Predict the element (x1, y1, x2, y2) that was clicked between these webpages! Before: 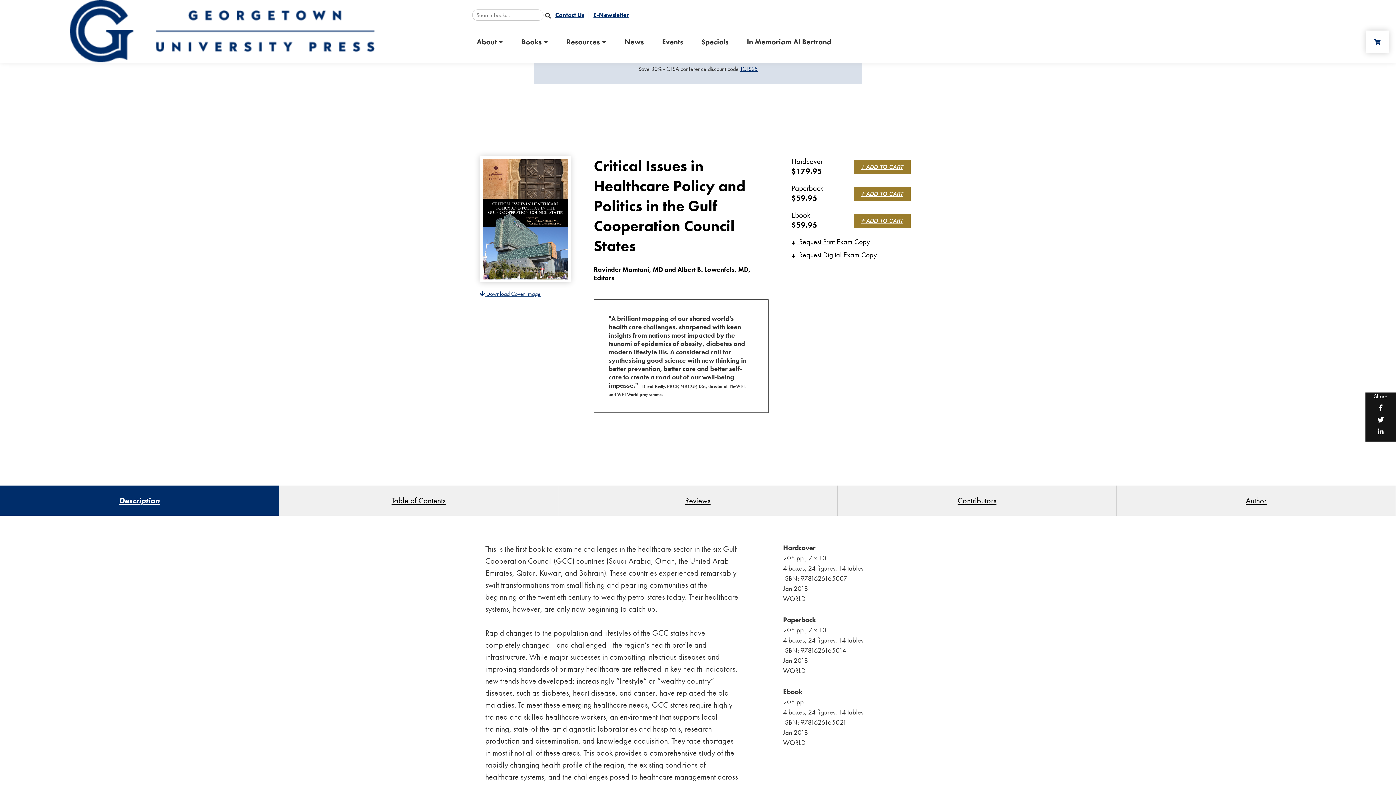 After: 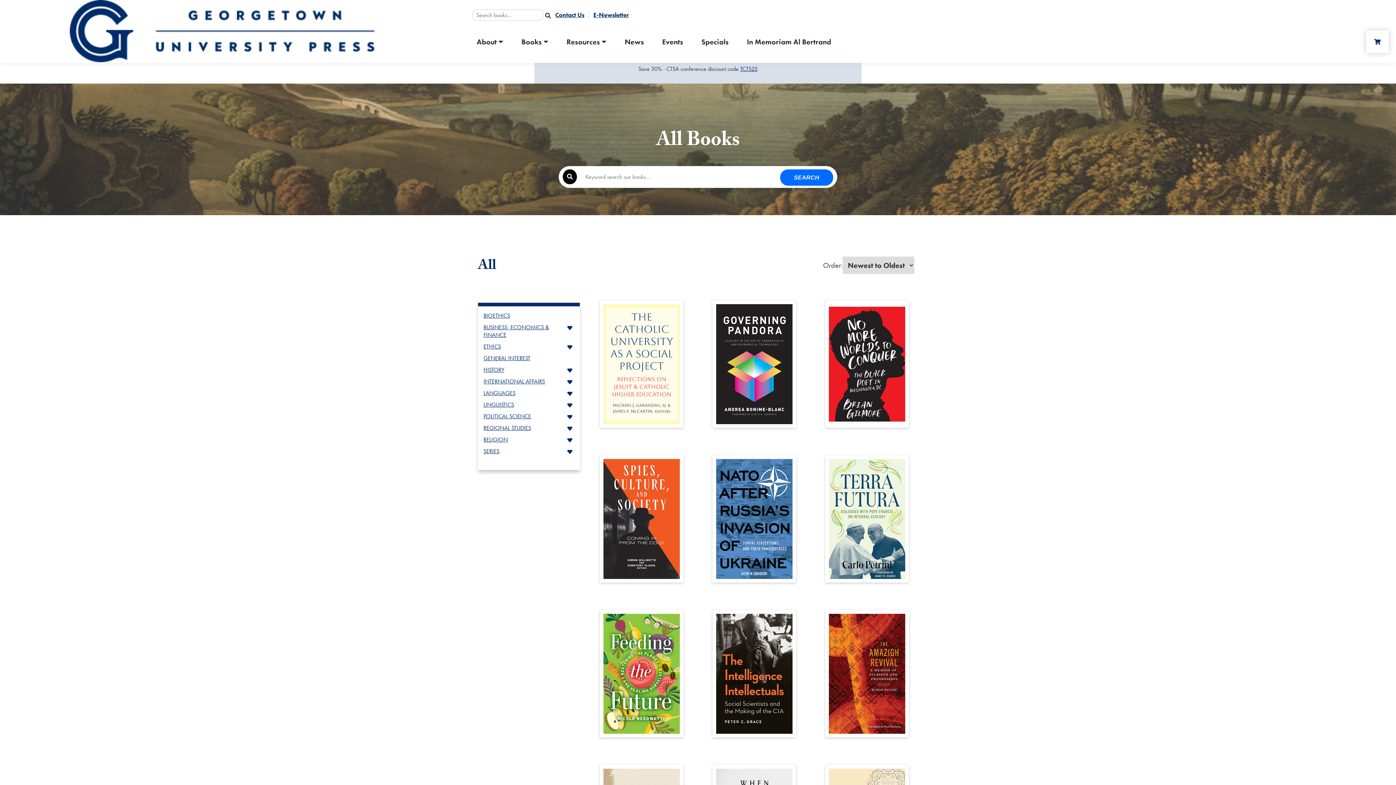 Action: bbox: (521, 25, 548, 58) label: Books